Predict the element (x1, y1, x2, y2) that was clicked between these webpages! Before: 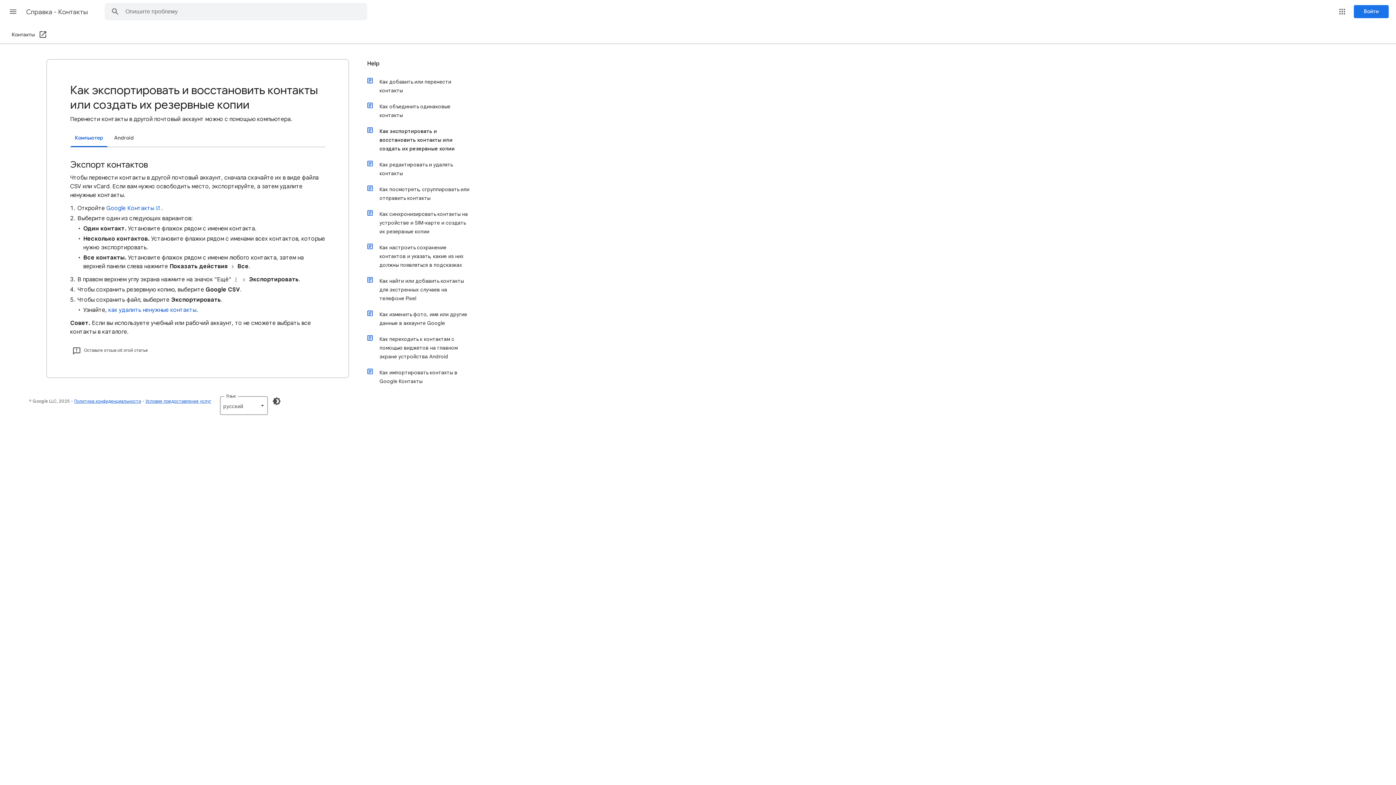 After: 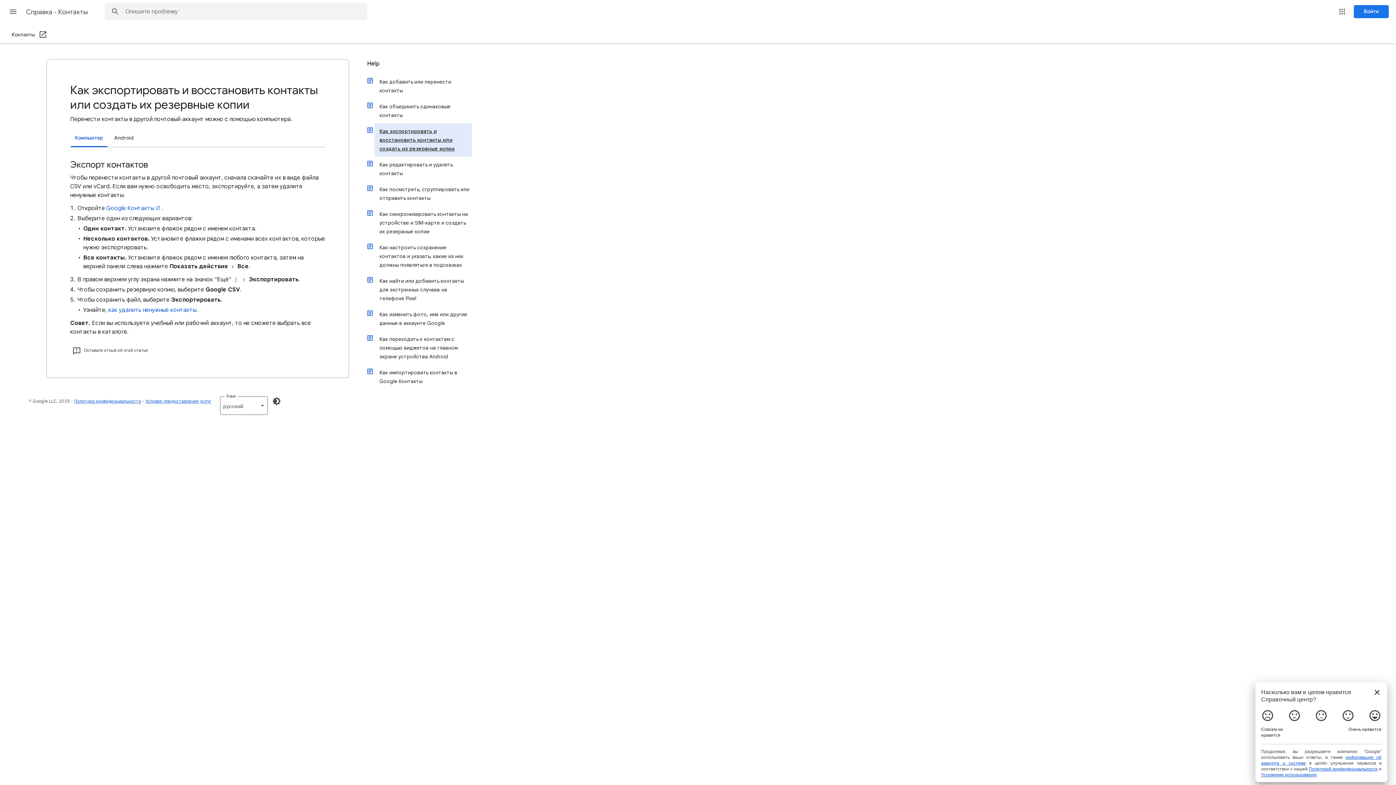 Action: label: Как экспортировать и восстановить контакты или создать их резервные копии bbox: (374, 123, 472, 156)